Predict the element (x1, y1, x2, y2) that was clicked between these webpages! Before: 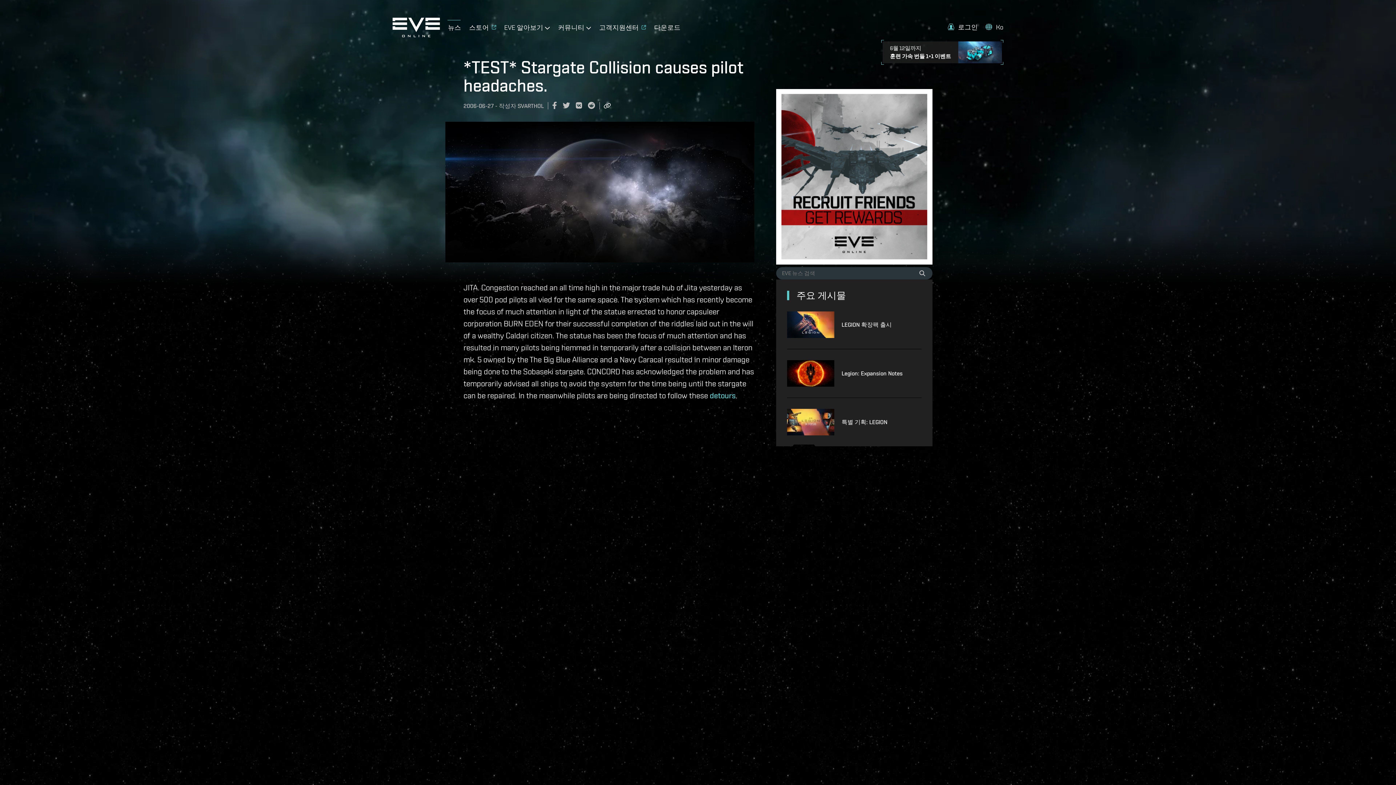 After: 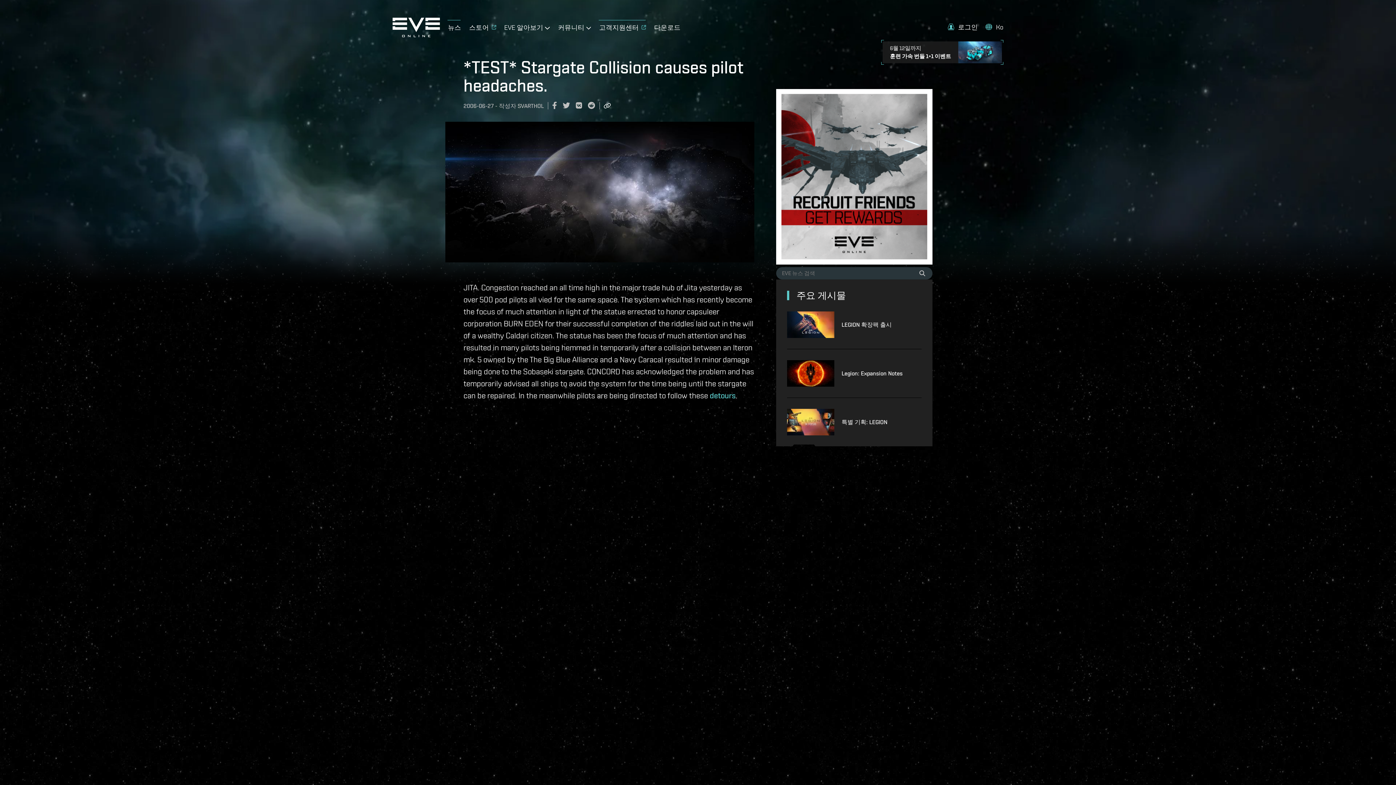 Action: label: 고객지원센터 bbox: (599, 19, 646, 32)